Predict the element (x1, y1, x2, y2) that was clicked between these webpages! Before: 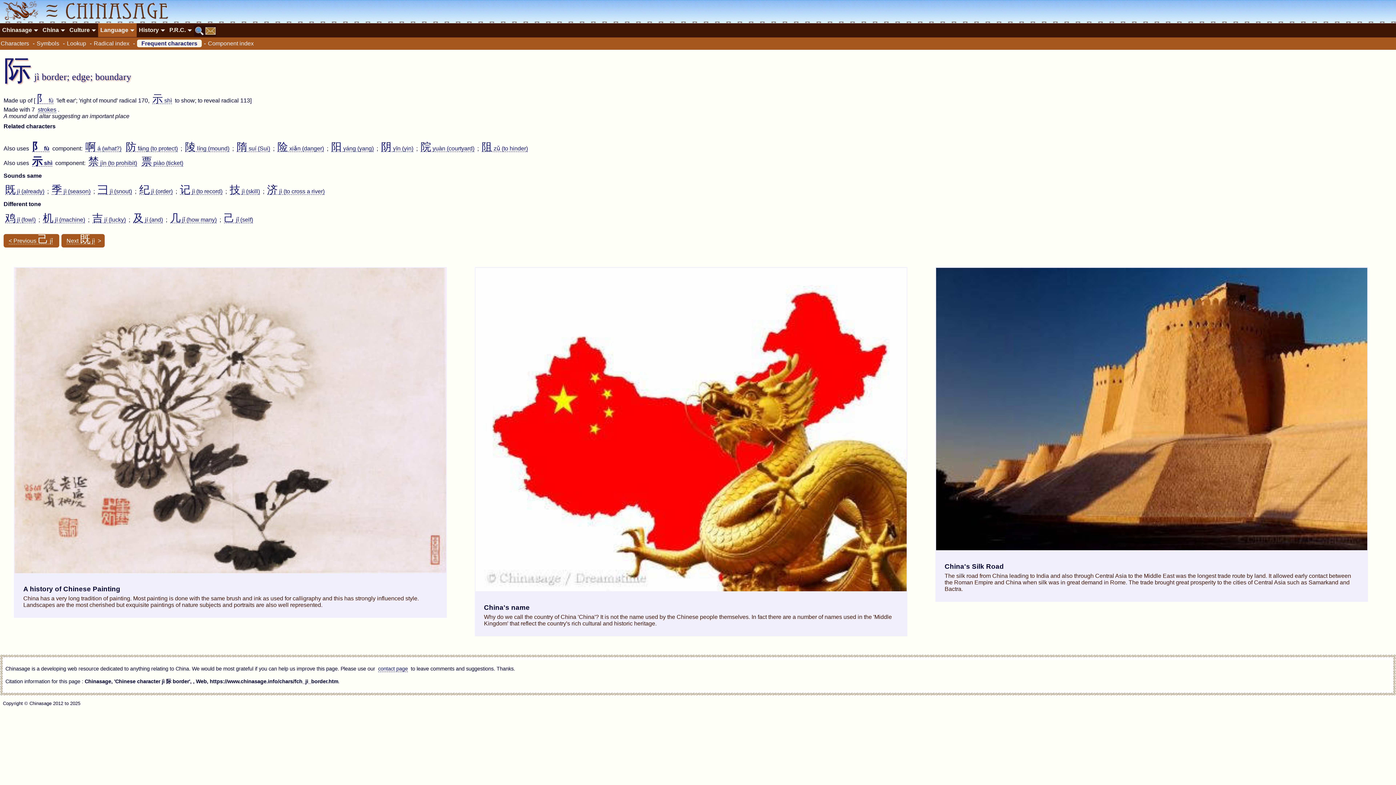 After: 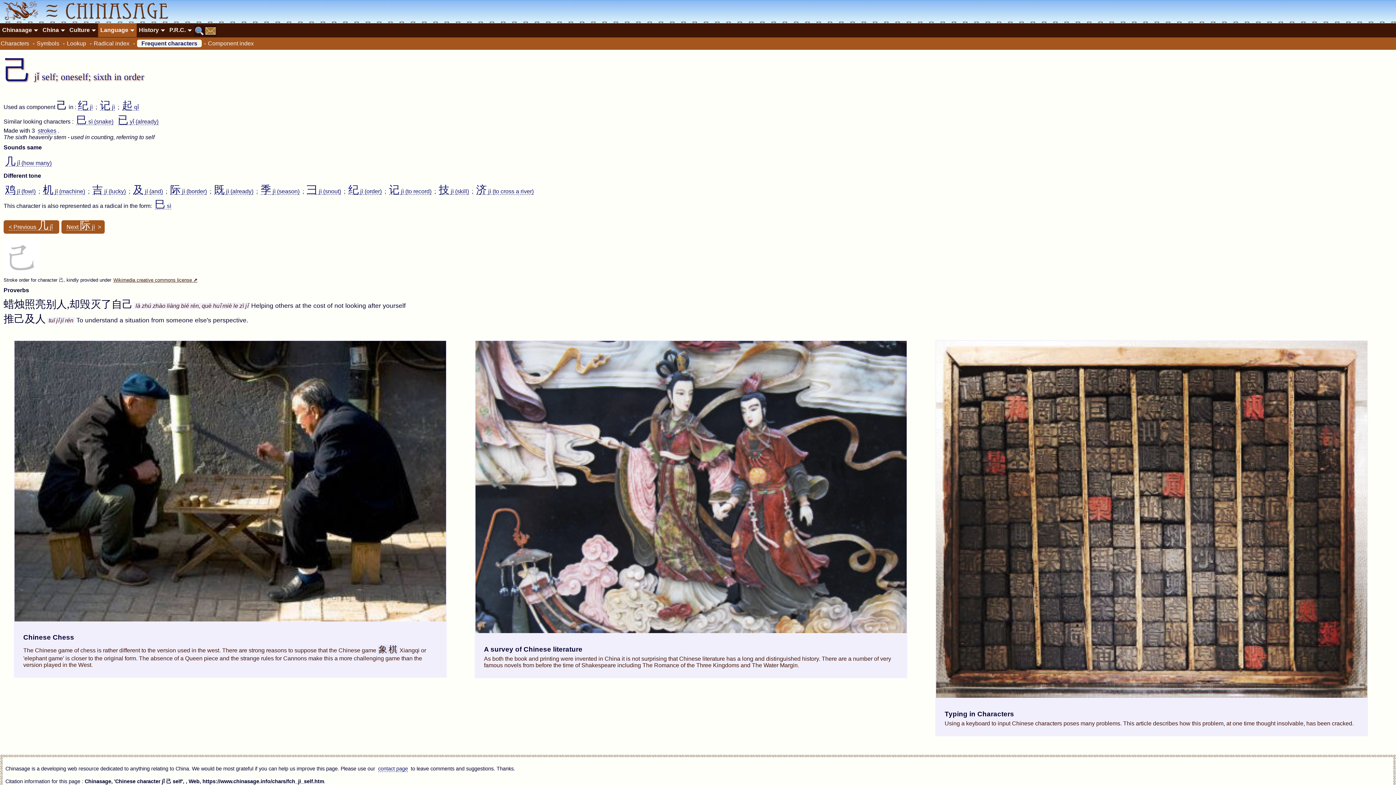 Action: label: 己 jǐ (self) bbox: (224, 216, 253, 223)